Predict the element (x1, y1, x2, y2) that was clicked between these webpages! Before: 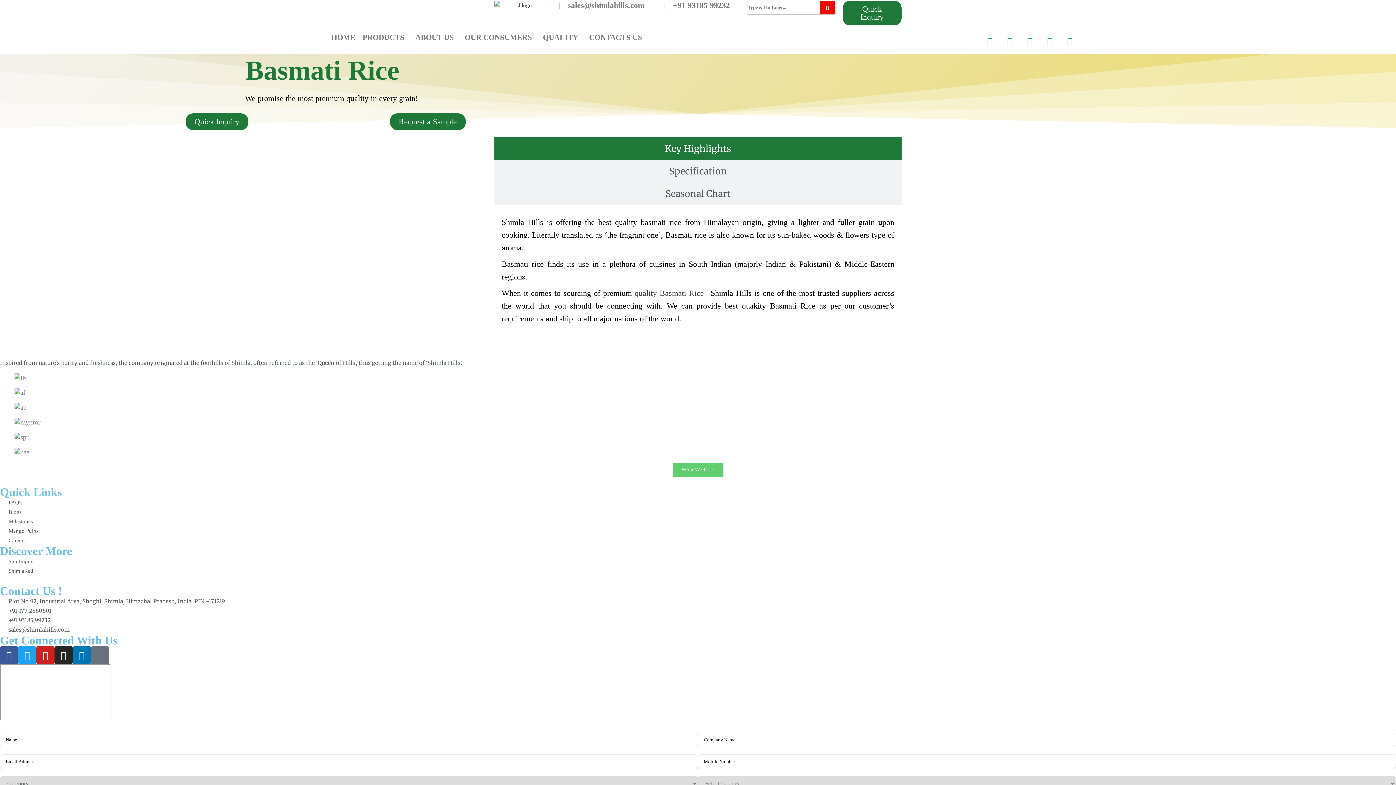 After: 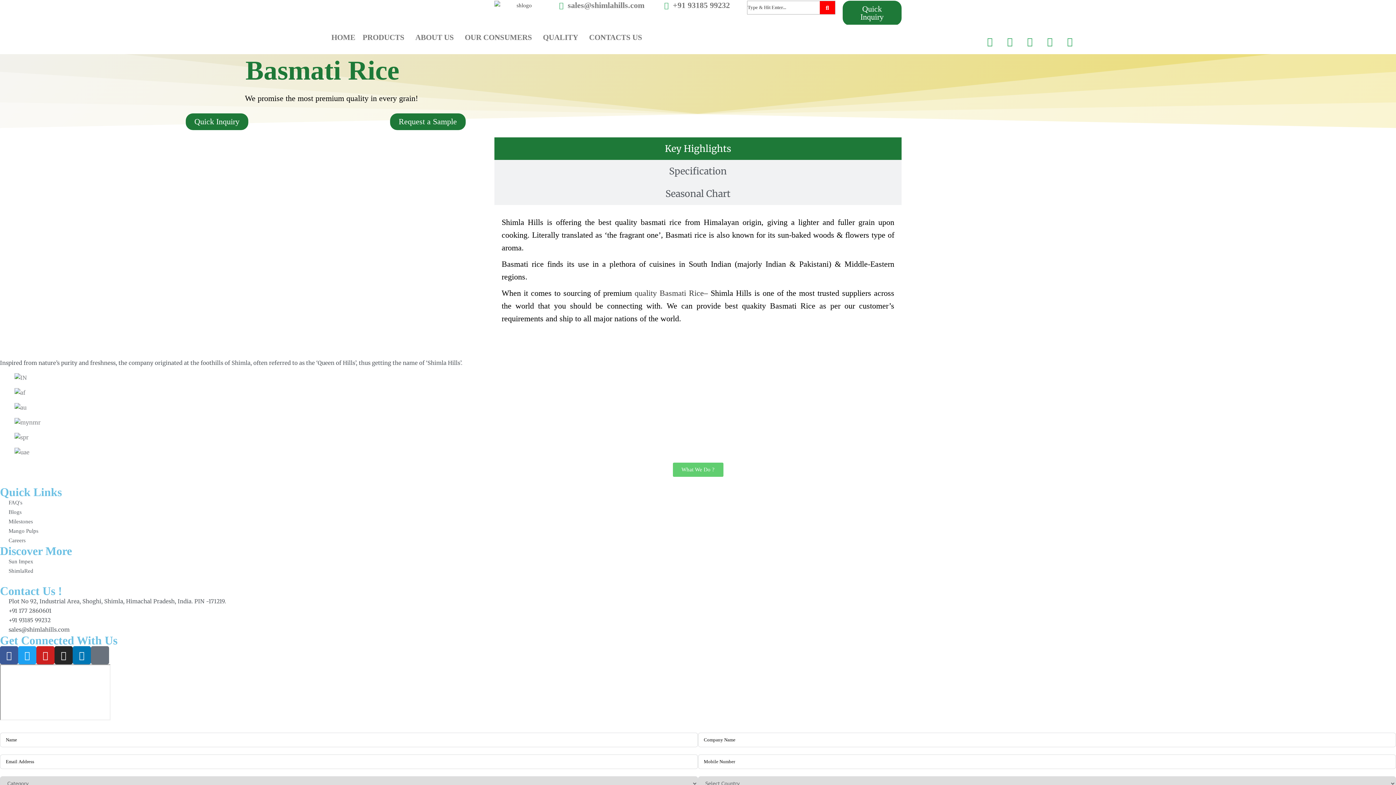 Action: bbox: (585, 28, 649, 46) label: CONTACTS US